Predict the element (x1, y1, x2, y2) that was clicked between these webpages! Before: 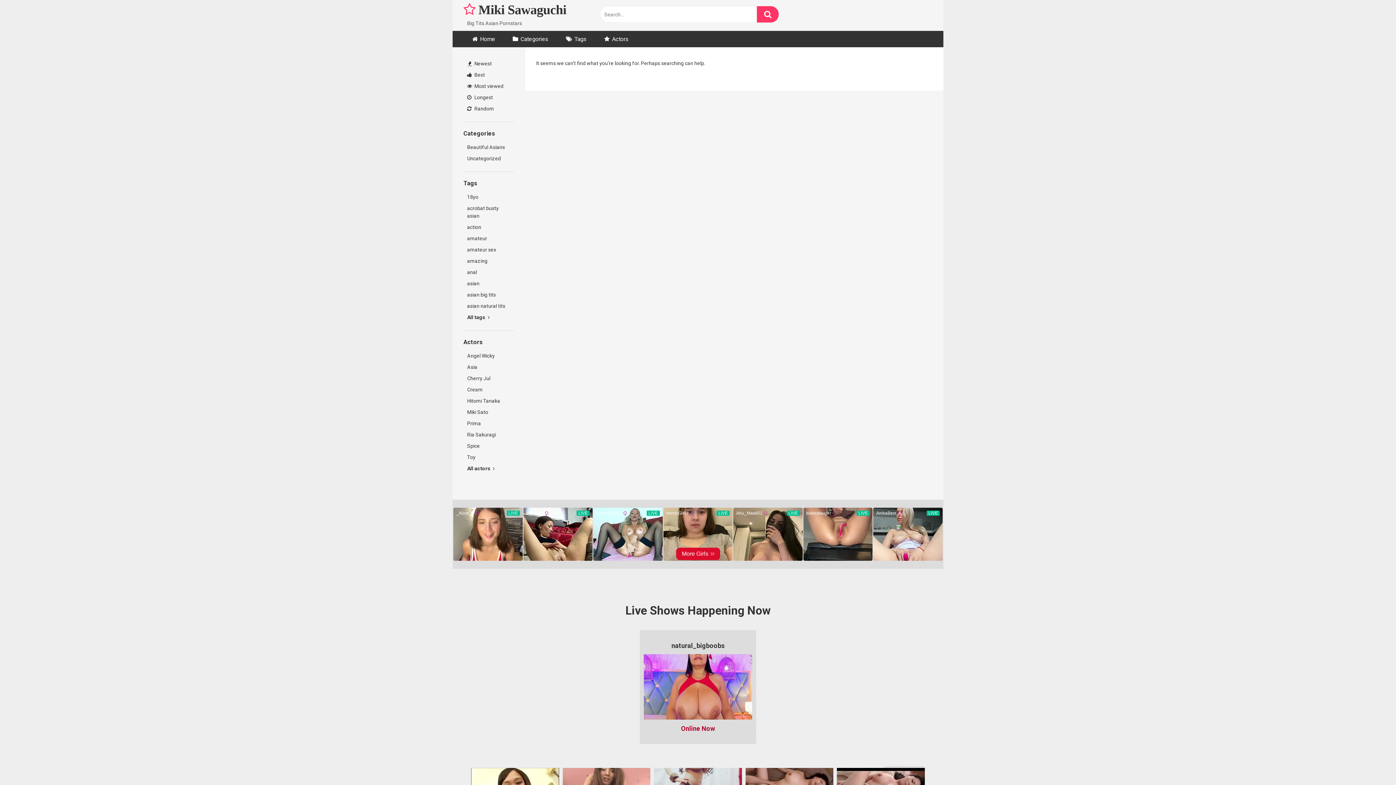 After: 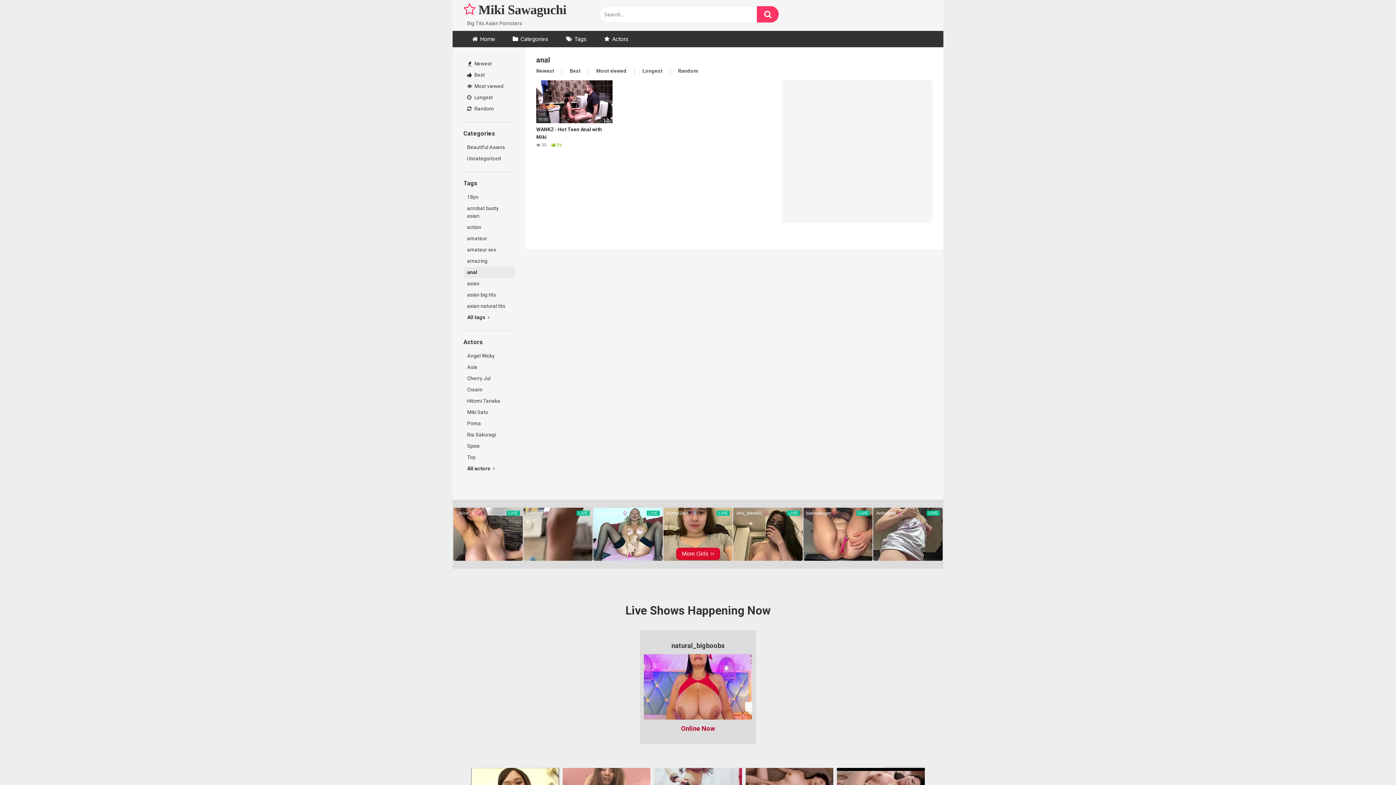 Action: label: anal bbox: (463, 266, 514, 278)